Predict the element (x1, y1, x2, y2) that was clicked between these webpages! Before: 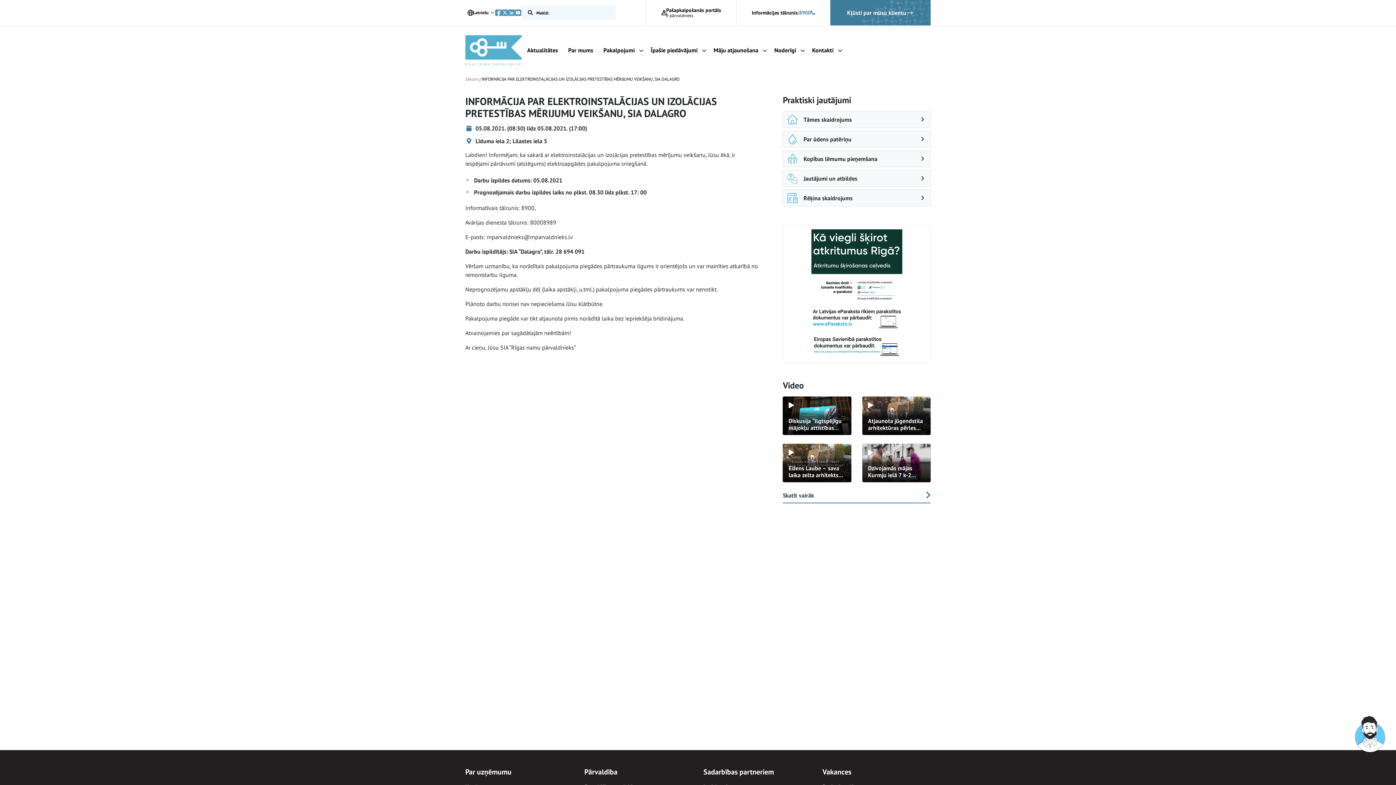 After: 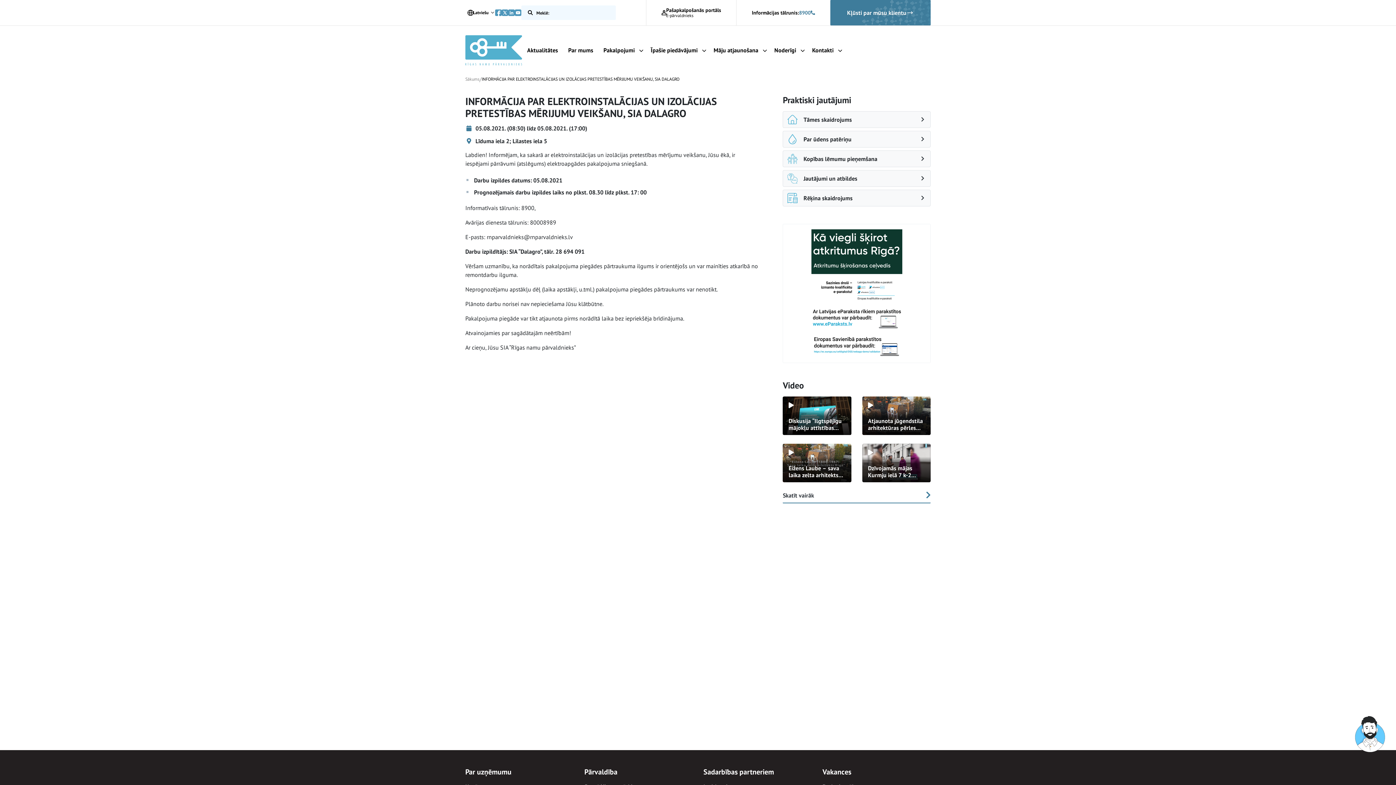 Action: bbox: (495, 9, 501, 16)